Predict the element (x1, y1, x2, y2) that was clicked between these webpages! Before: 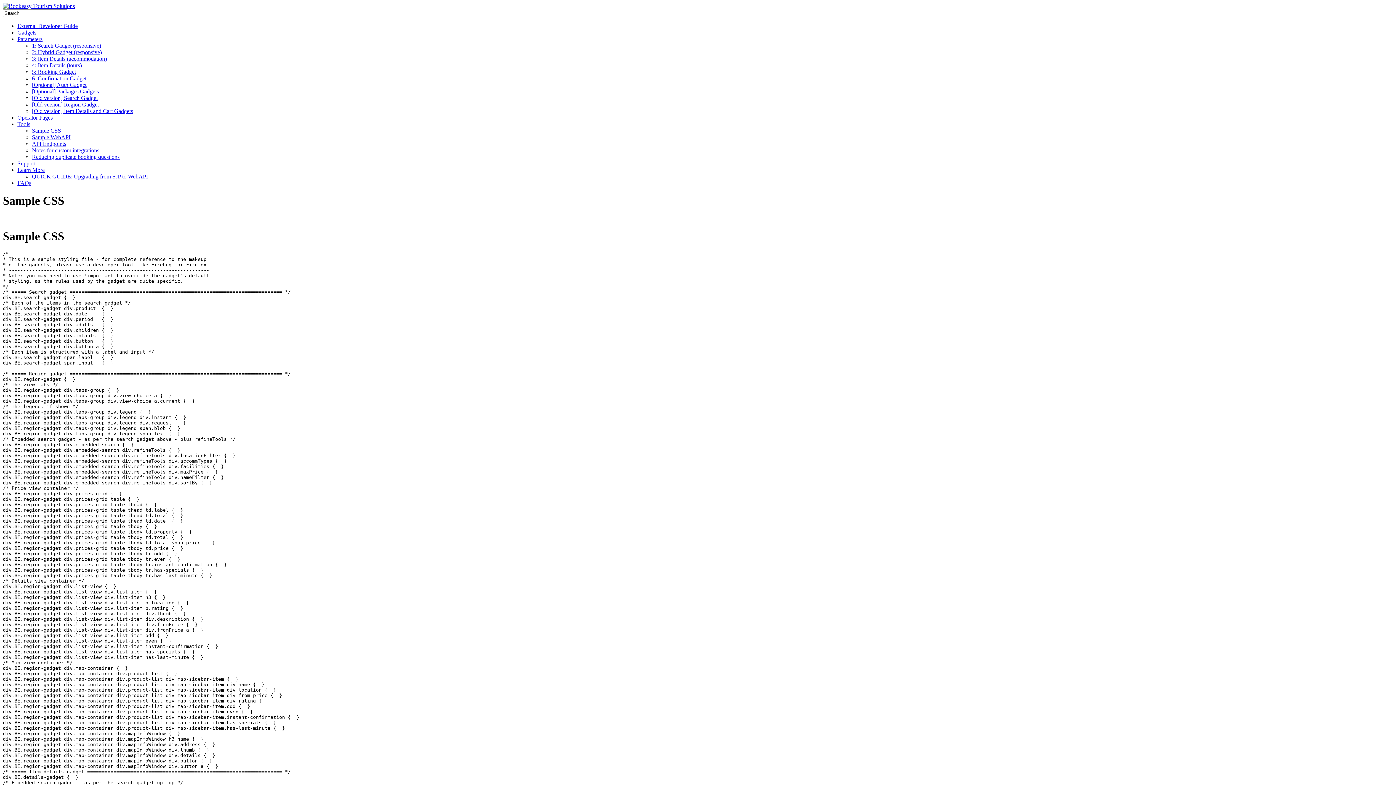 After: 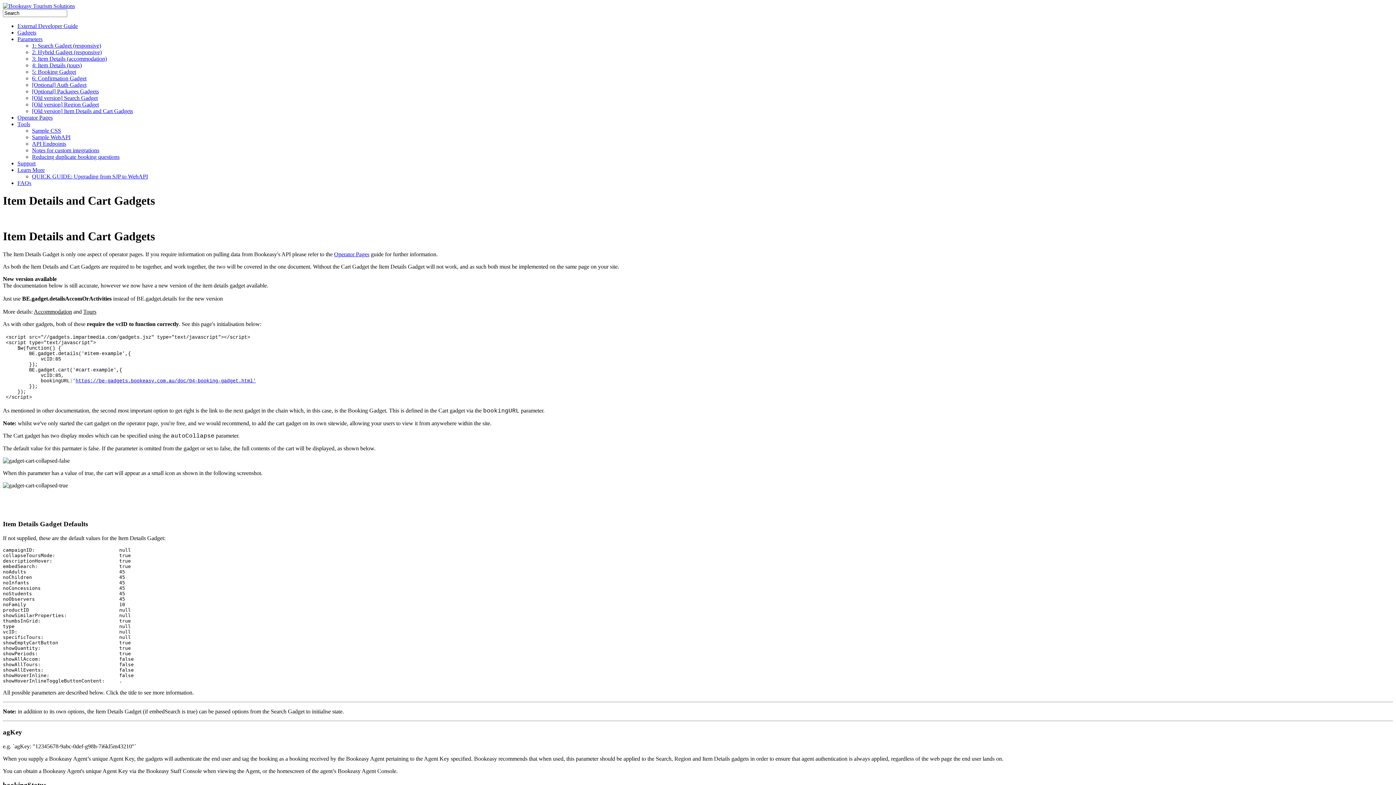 Action: bbox: (32, 108, 133, 114) label: [Old version] Item Details and Cart Gadgets